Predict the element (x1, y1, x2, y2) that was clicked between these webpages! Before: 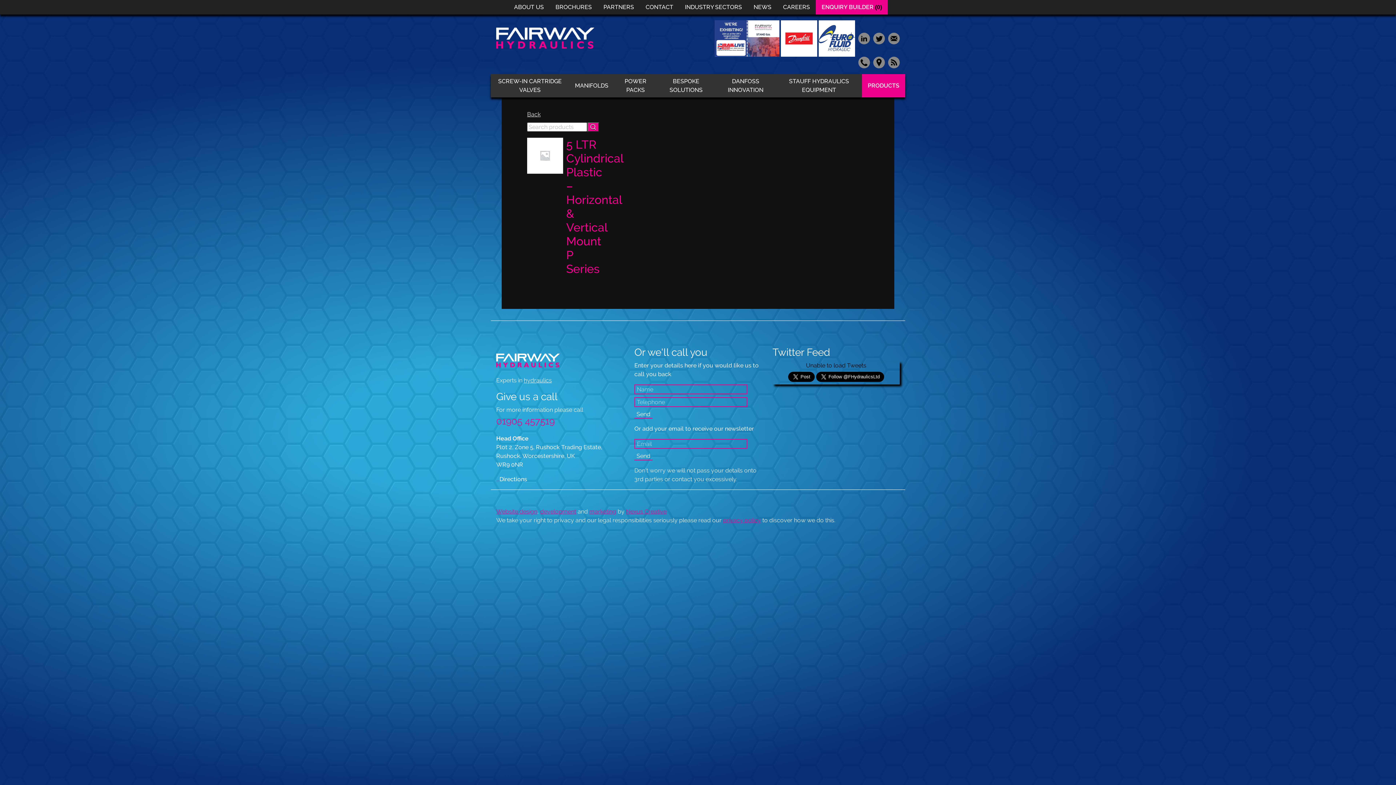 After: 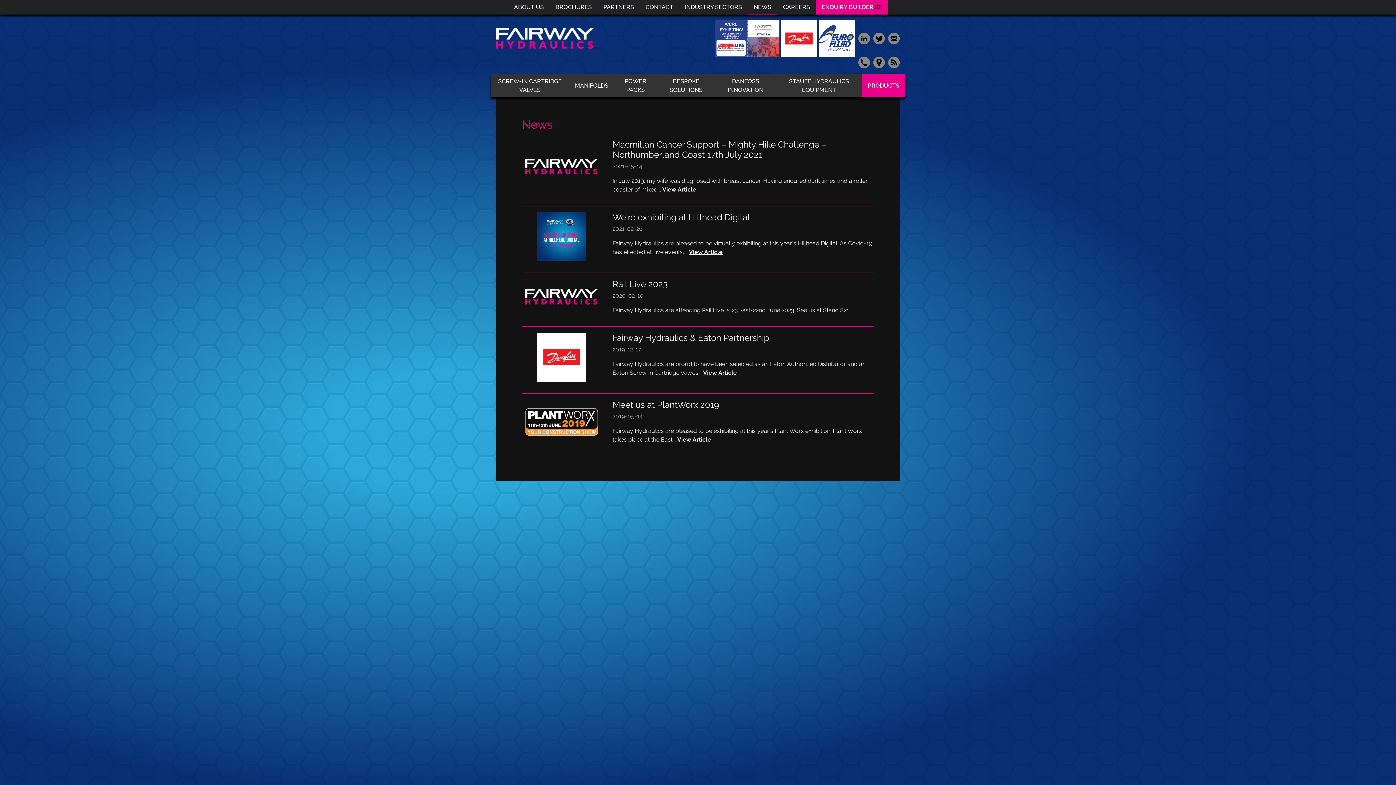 Action: label: NEWS bbox: (748, 0, 777, 14)